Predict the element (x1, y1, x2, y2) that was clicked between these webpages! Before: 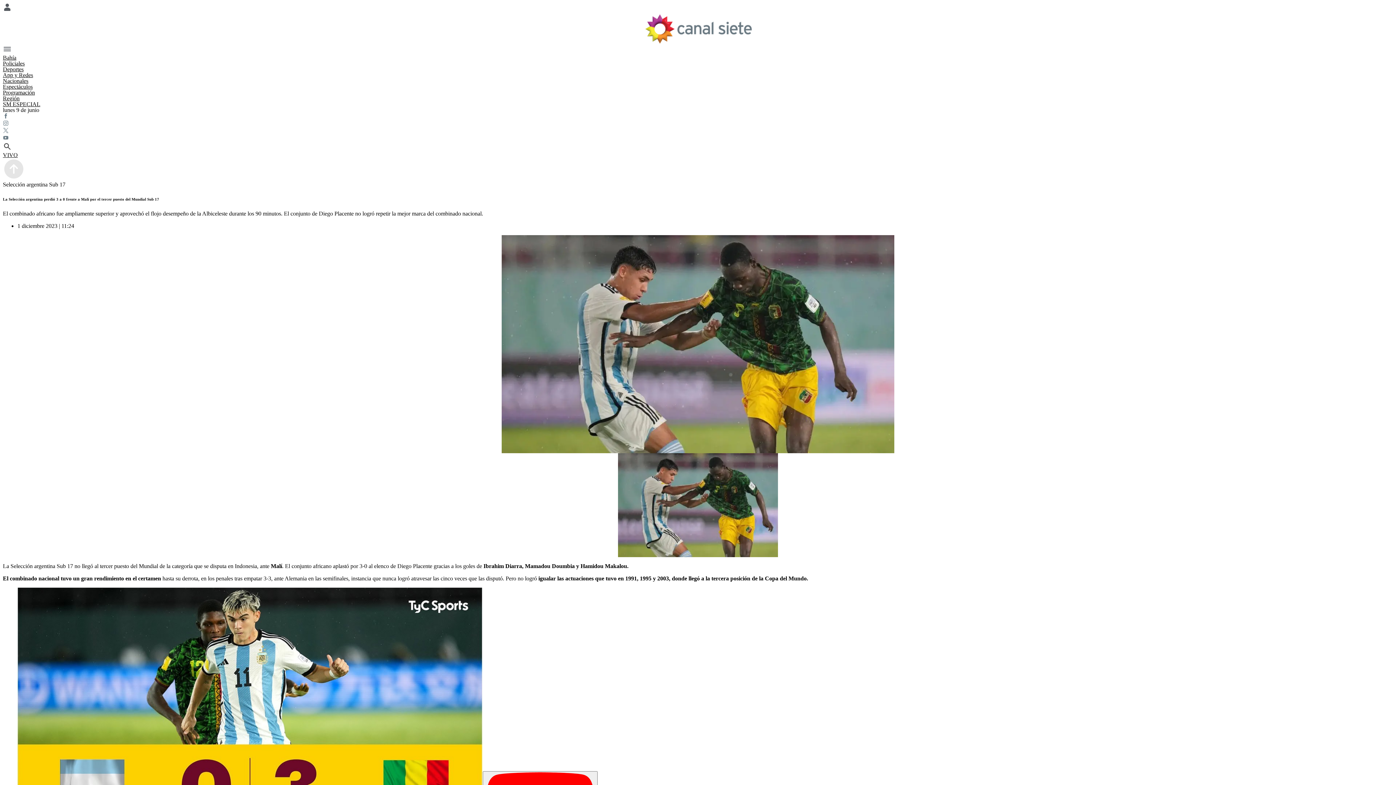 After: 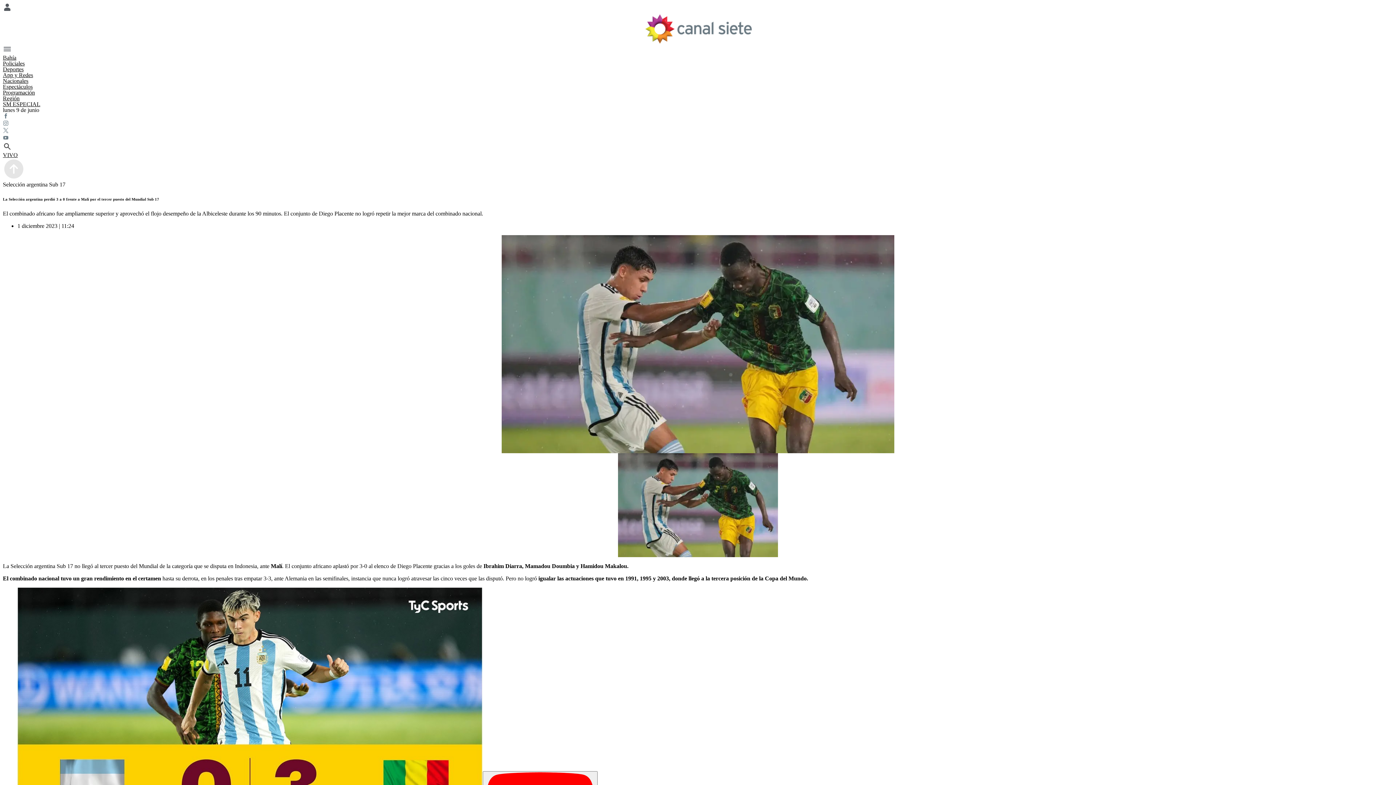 Action: bbox: (2, 134, 1393, 142) label: youtube SVG link